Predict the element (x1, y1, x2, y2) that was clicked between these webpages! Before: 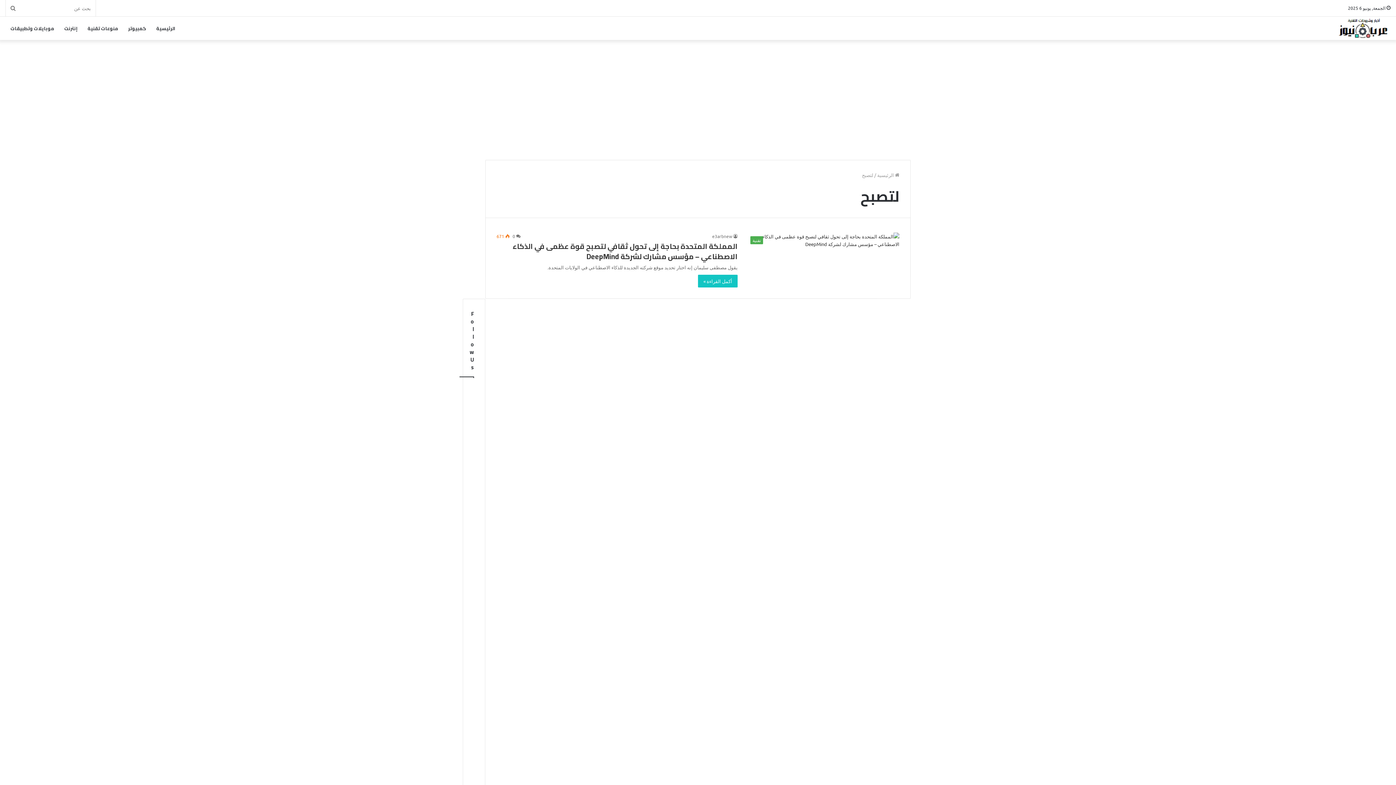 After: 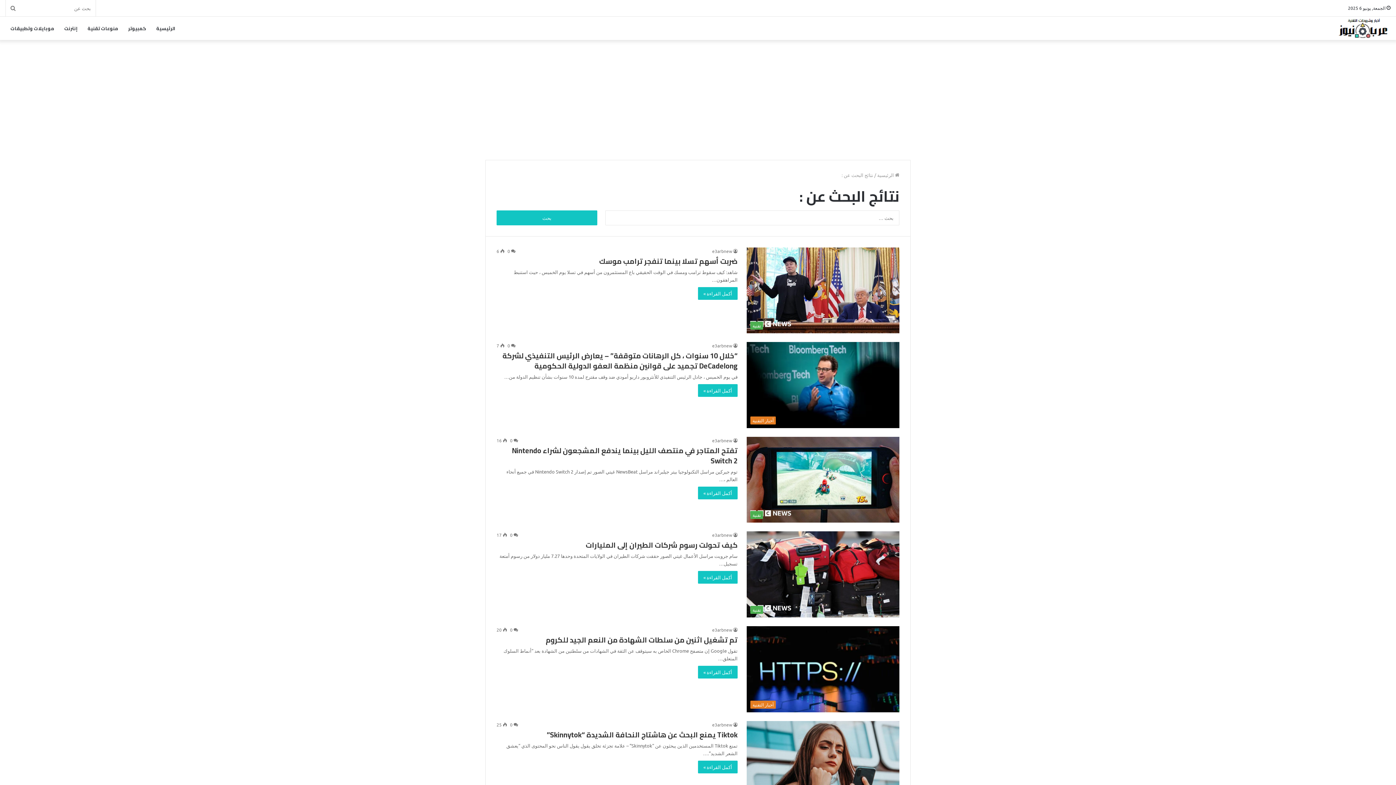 Action: bbox: (5, 0, 20, 16) label: بحث عن